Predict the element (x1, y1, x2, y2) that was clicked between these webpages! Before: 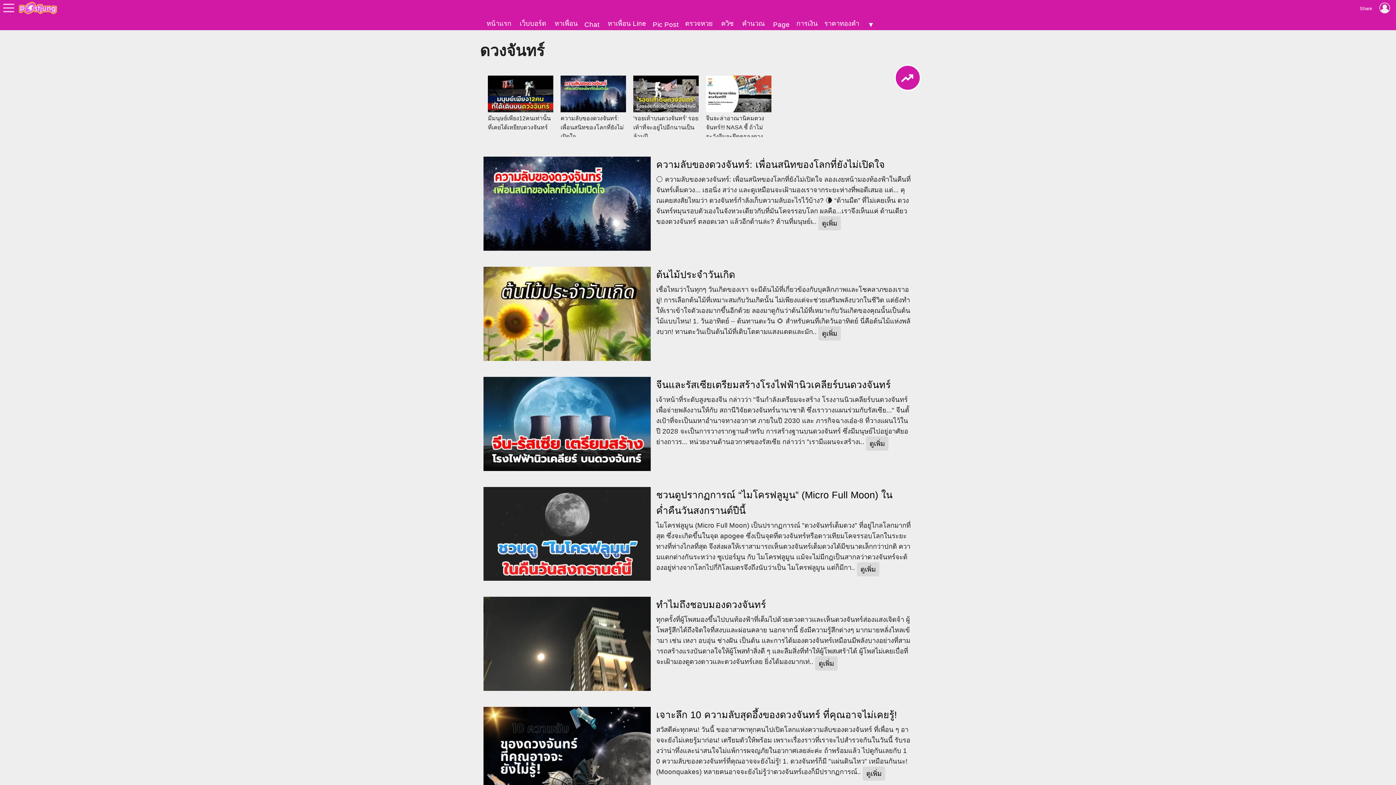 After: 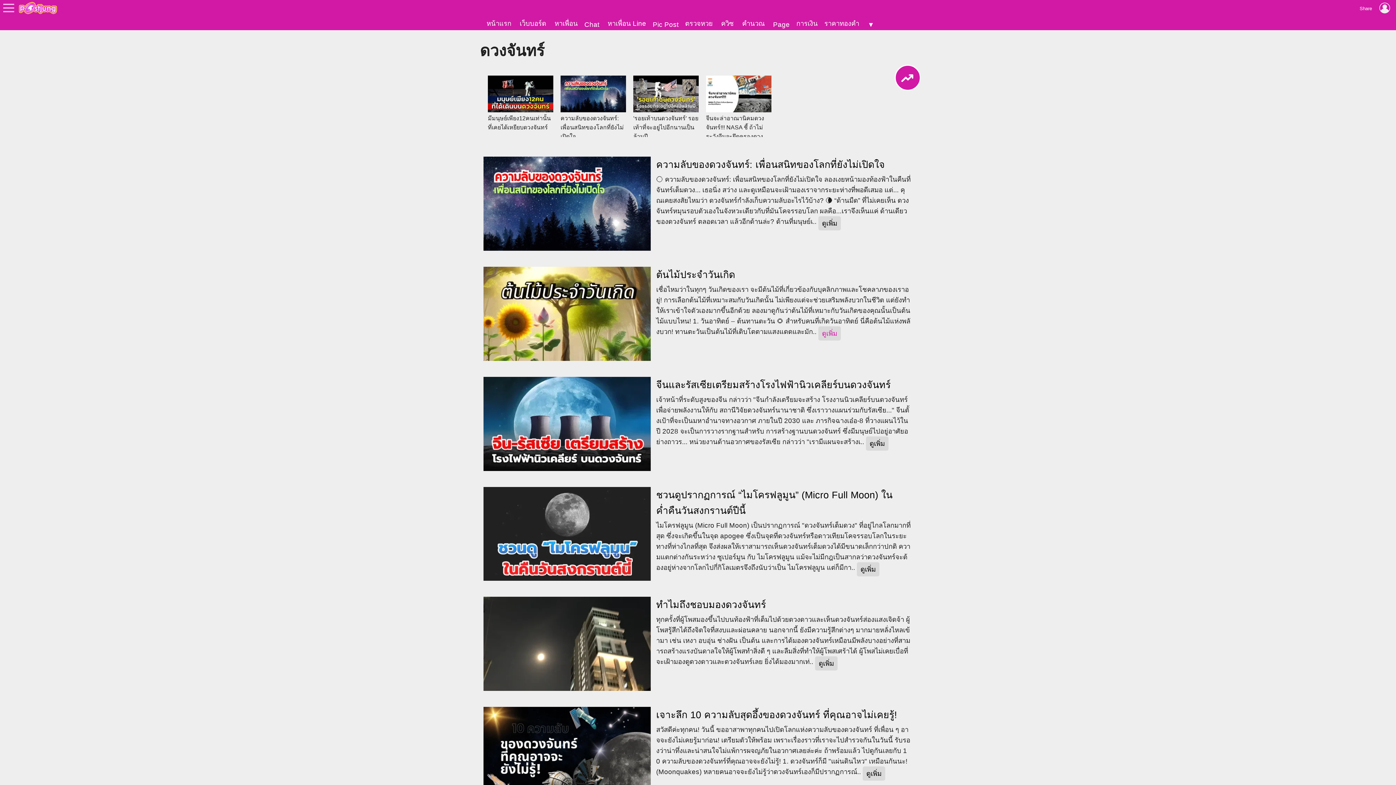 Action: bbox: (818, 363, 841, 377) label: ดูเพิ่ม